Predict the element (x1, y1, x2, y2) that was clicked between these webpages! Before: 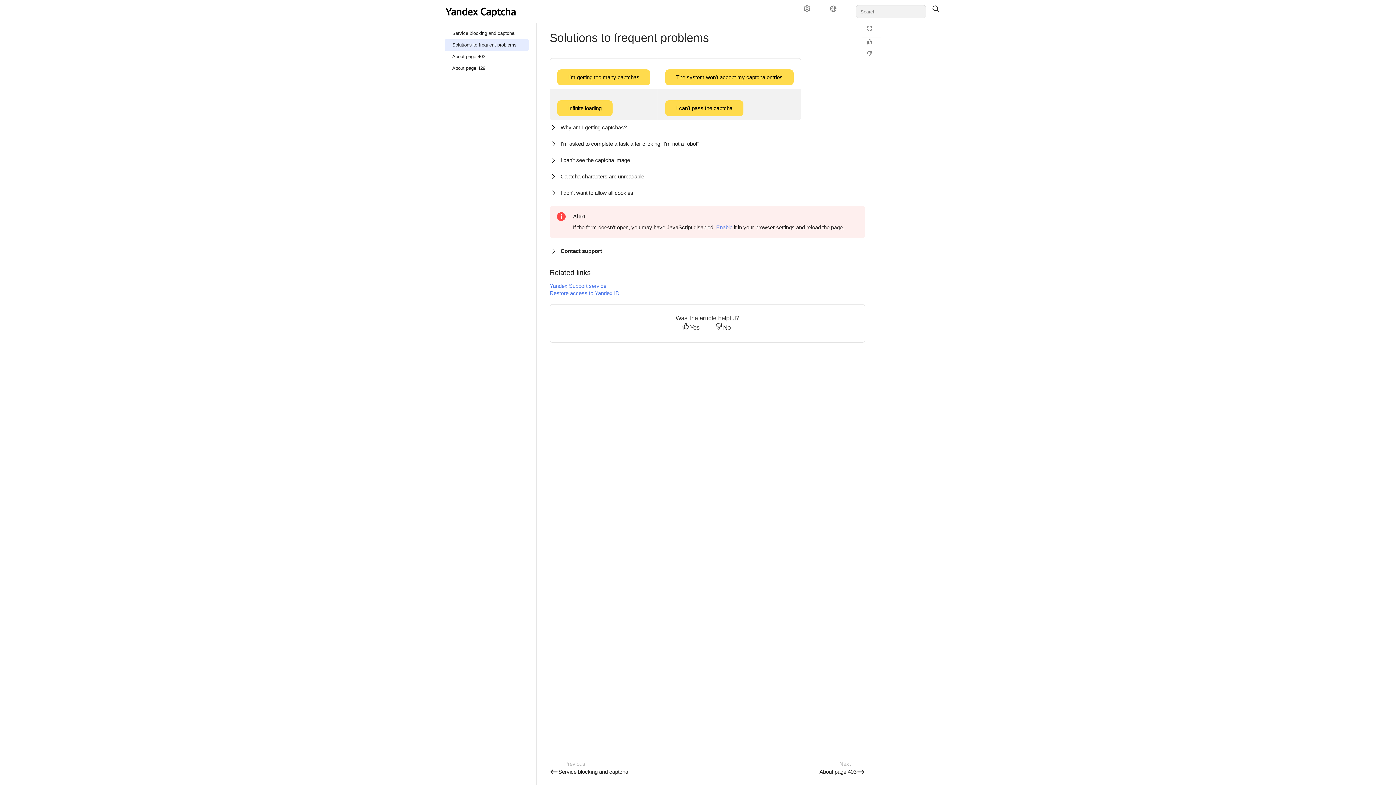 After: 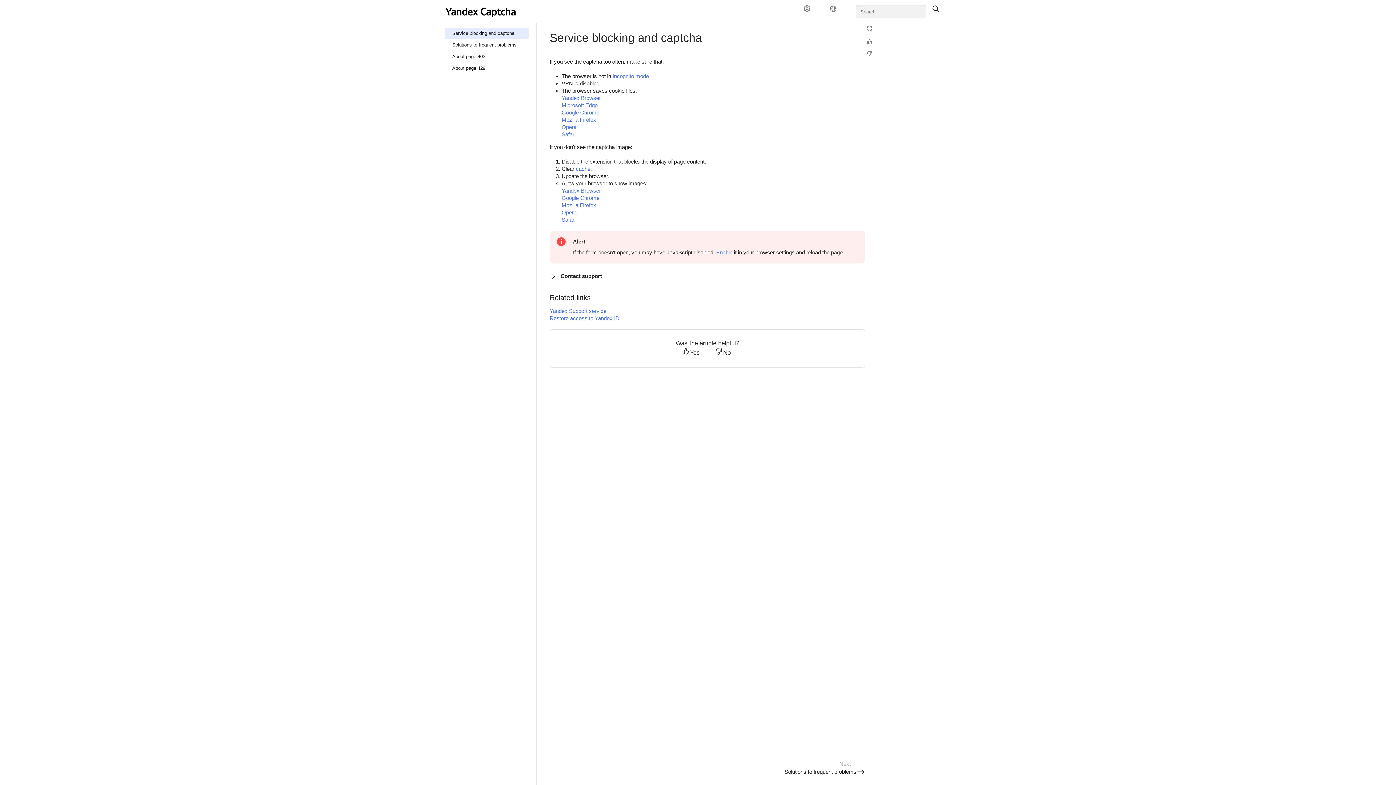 Action: bbox: (445, 27, 528, 39) label: Service blocking and captcha